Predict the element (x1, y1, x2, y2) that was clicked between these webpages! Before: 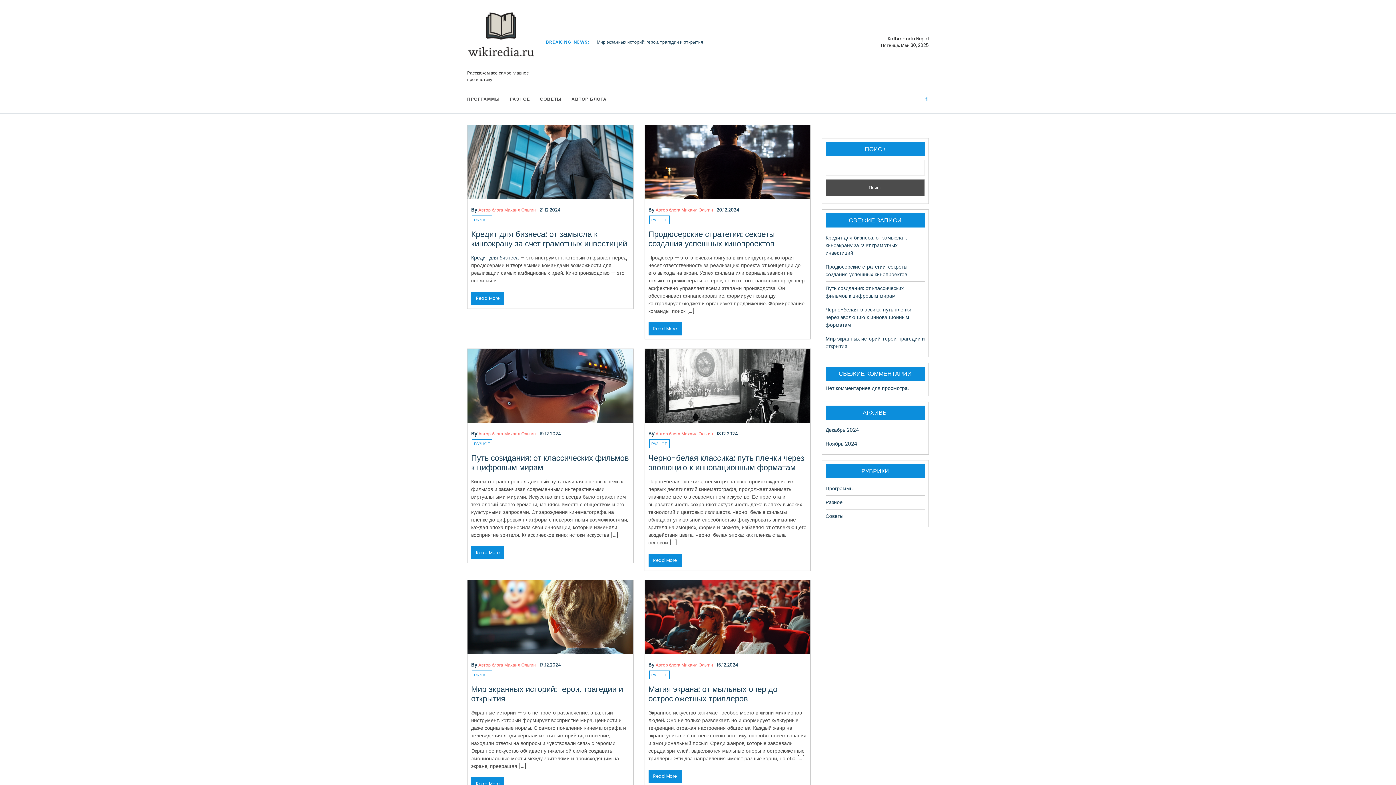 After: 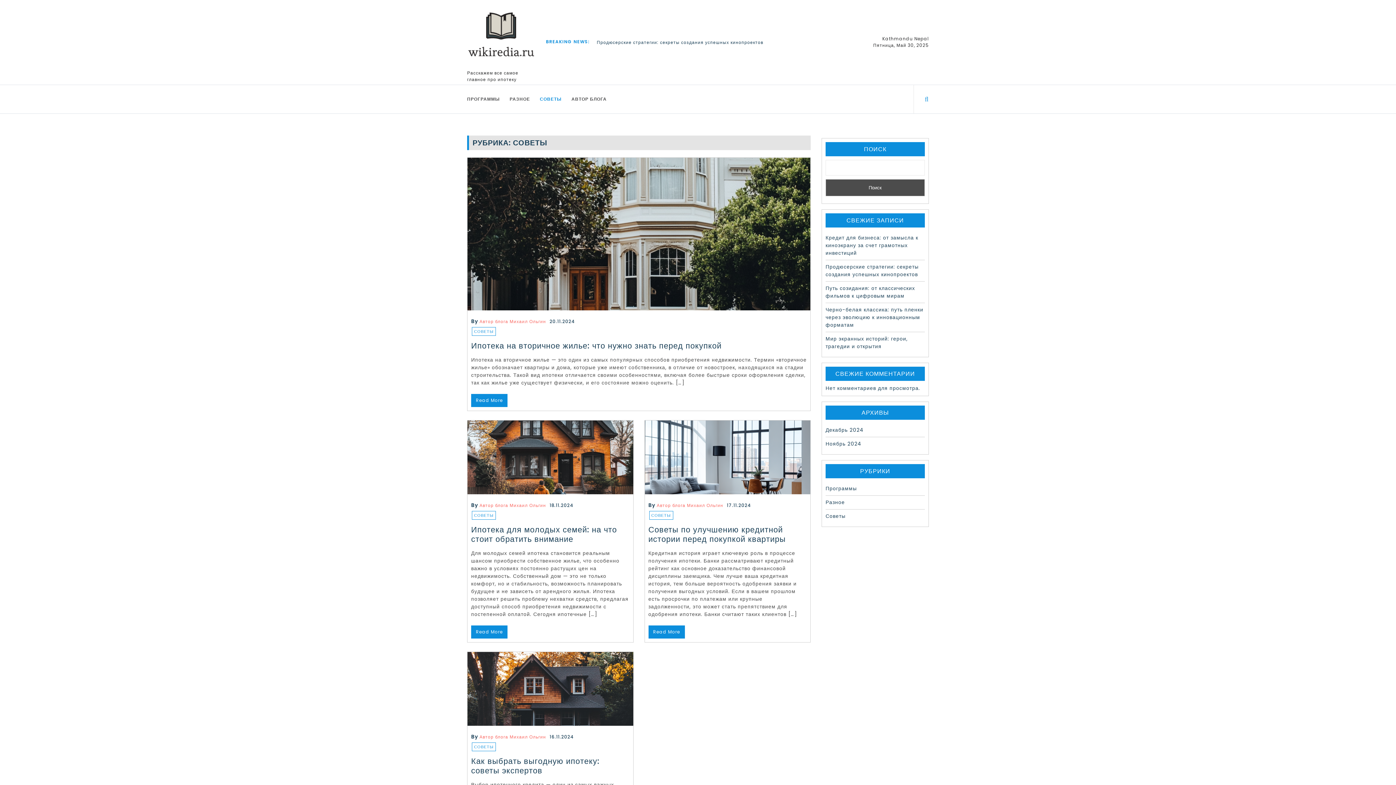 Action: label: СОВЕТЫ bbox: (540, 94, 563, 104)